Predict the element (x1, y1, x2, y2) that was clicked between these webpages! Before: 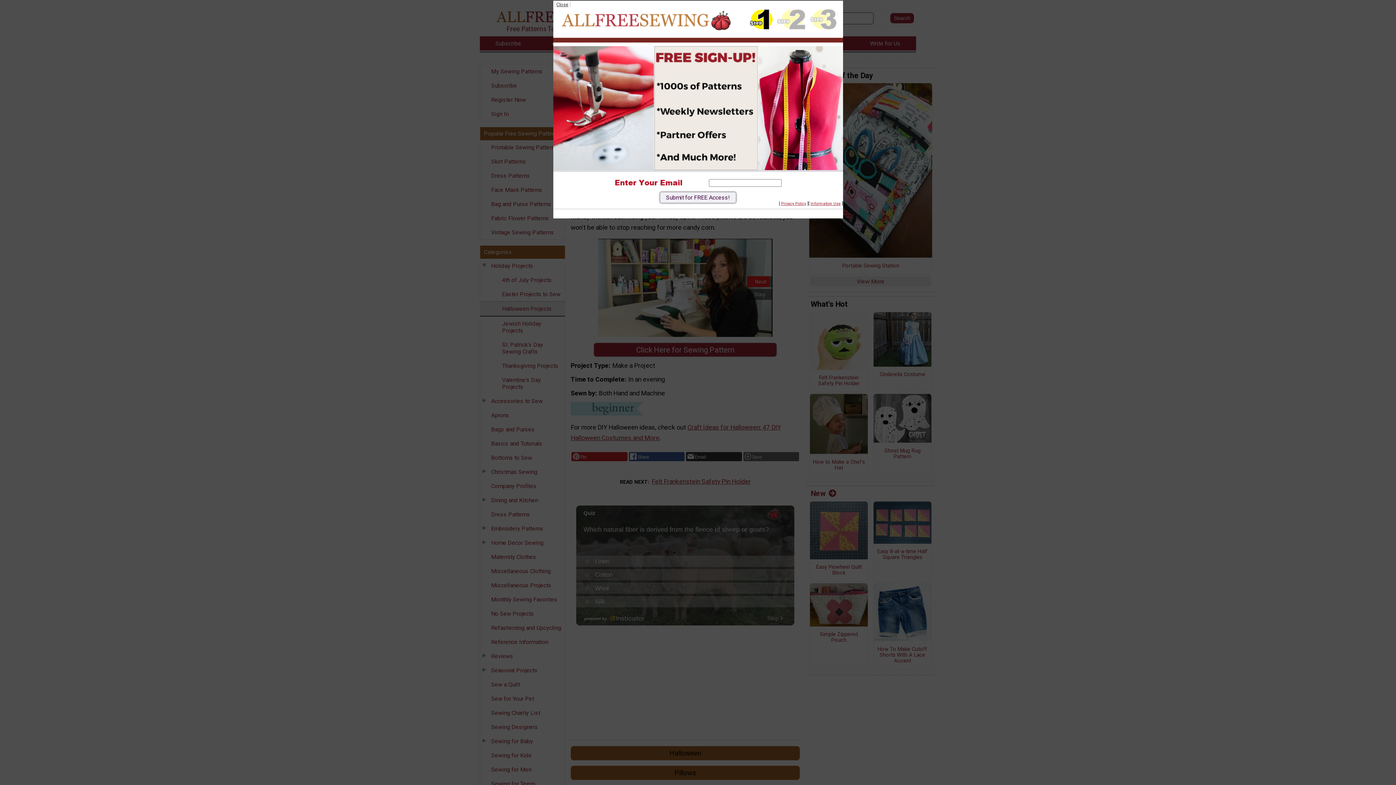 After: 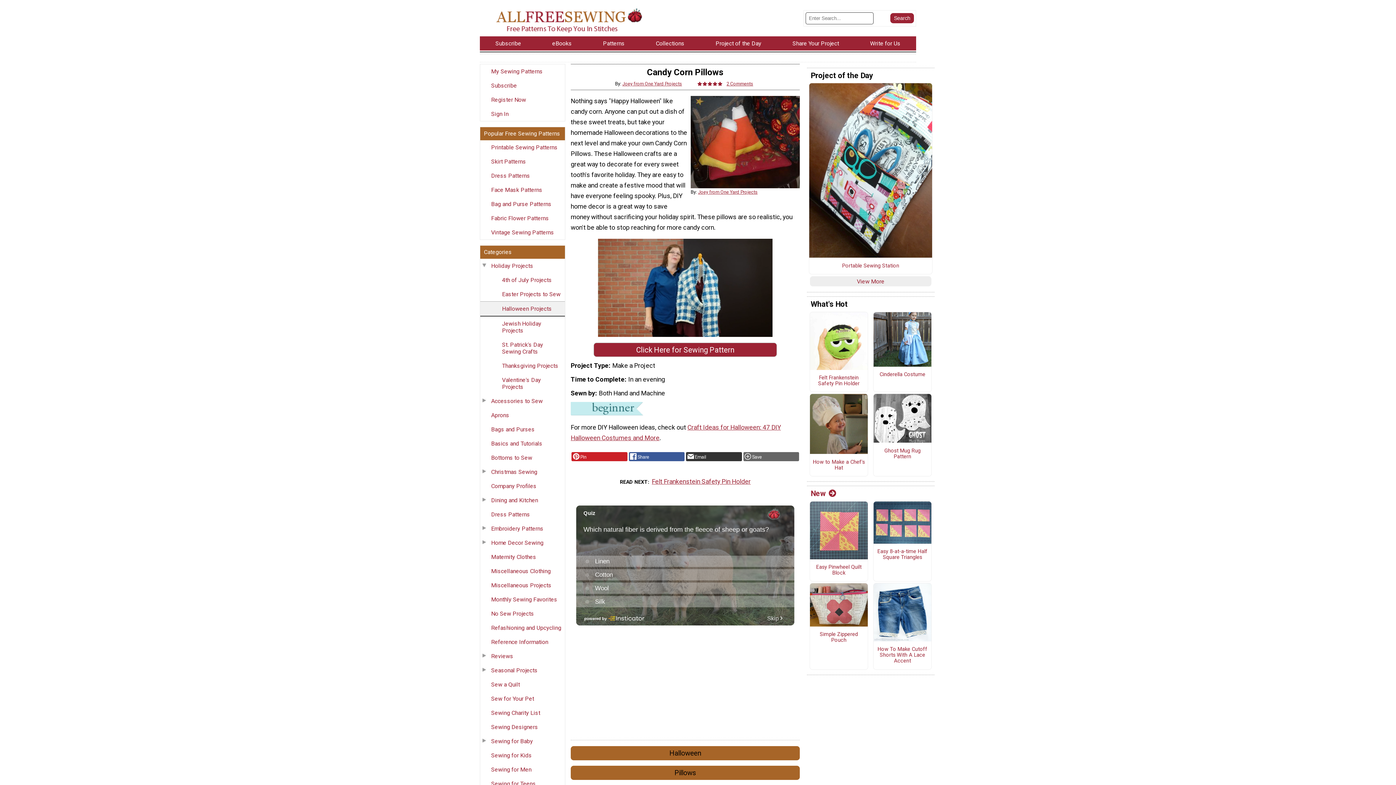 Action: bbox: (556, 1, 568, 7) label: Close